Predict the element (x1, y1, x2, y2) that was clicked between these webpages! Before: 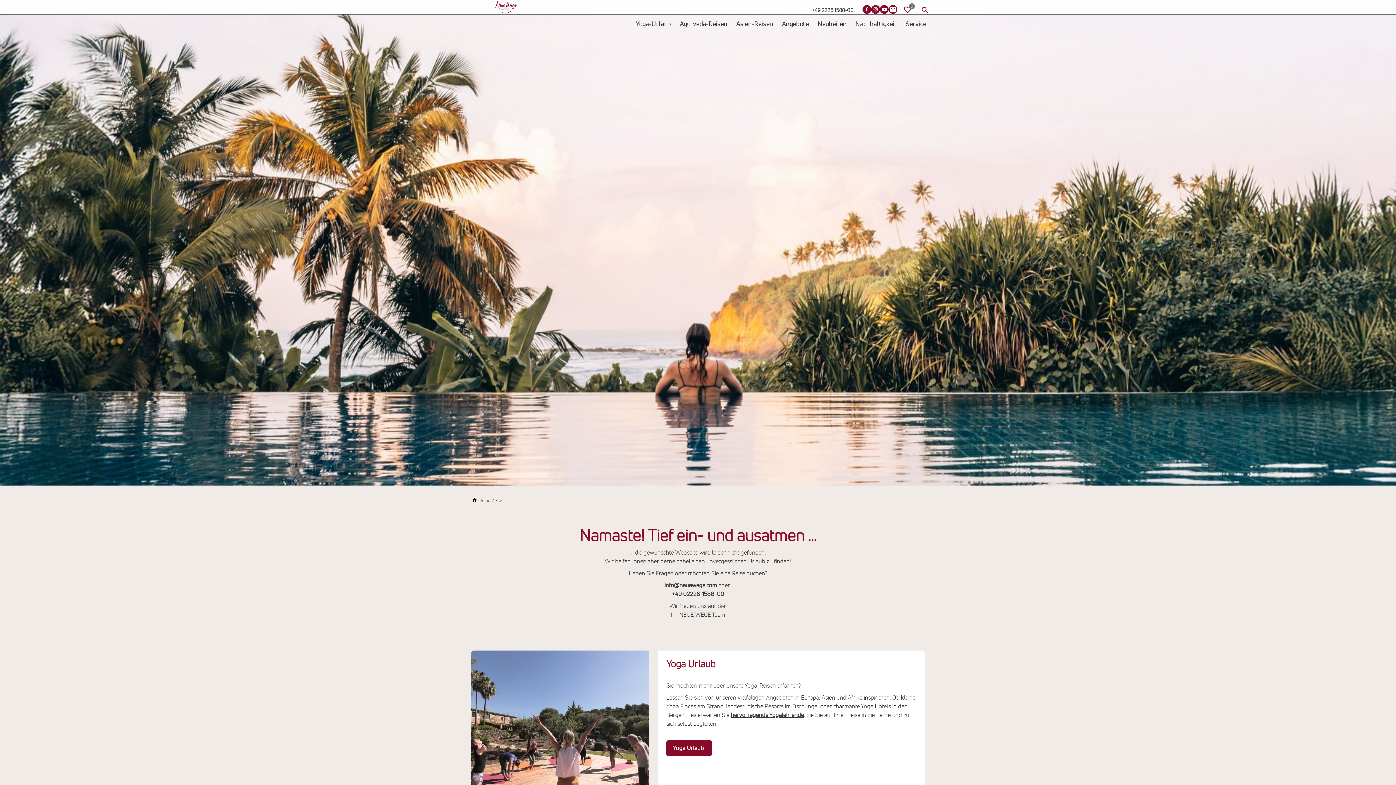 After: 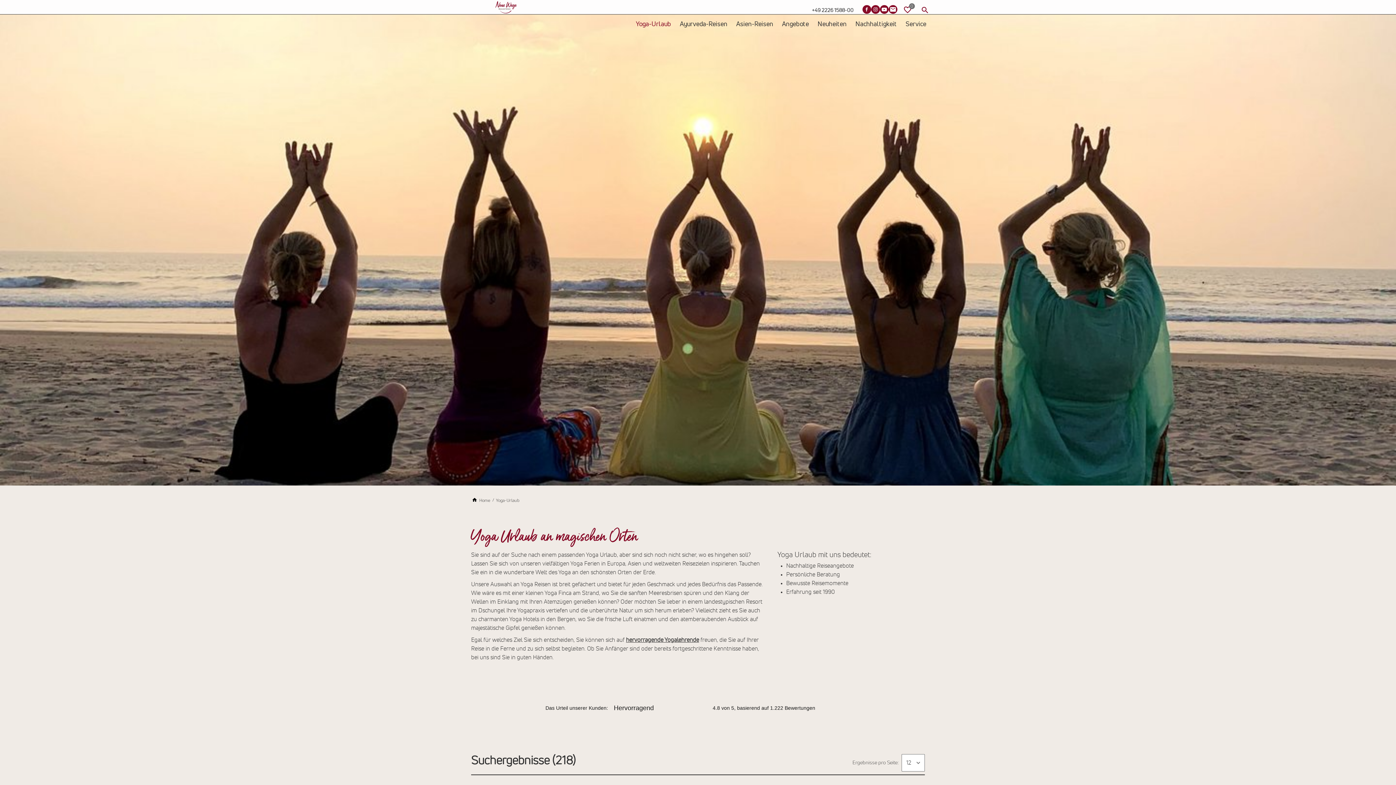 Action: bbox: (631, 17, 675, 30) label: Yoga-Urlaub